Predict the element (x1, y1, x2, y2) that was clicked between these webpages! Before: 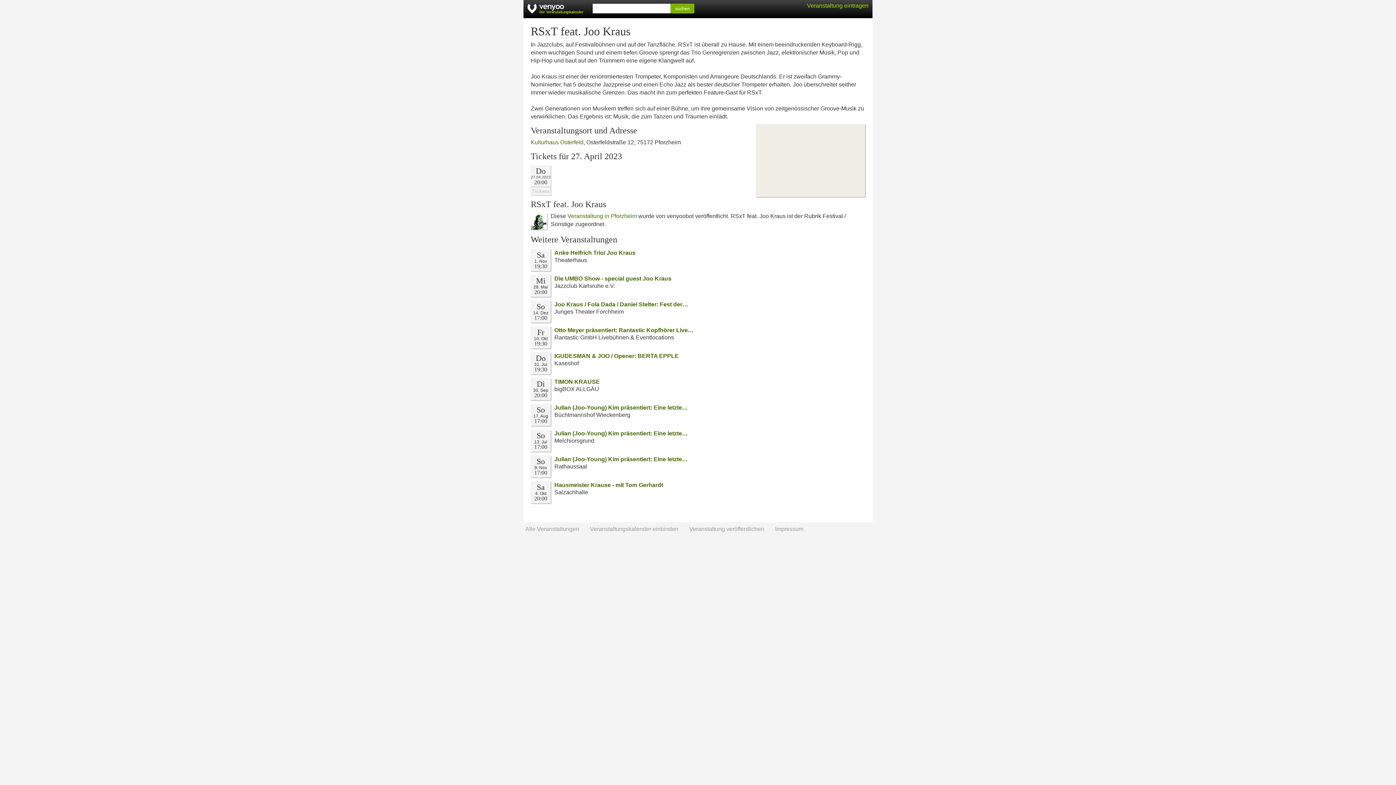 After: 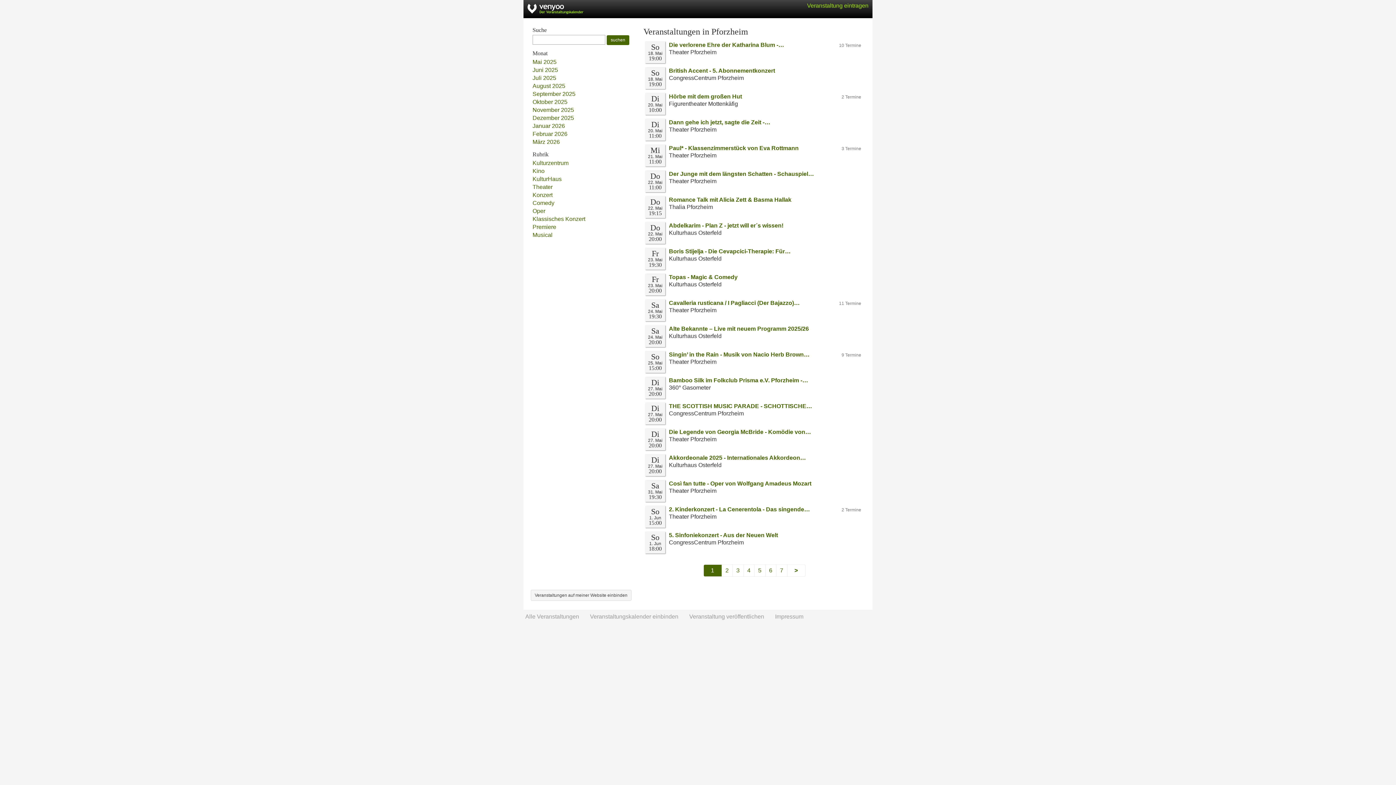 Action: label: Veranstaltung in Pforzheim bbox: (567, 213, 637, 219)